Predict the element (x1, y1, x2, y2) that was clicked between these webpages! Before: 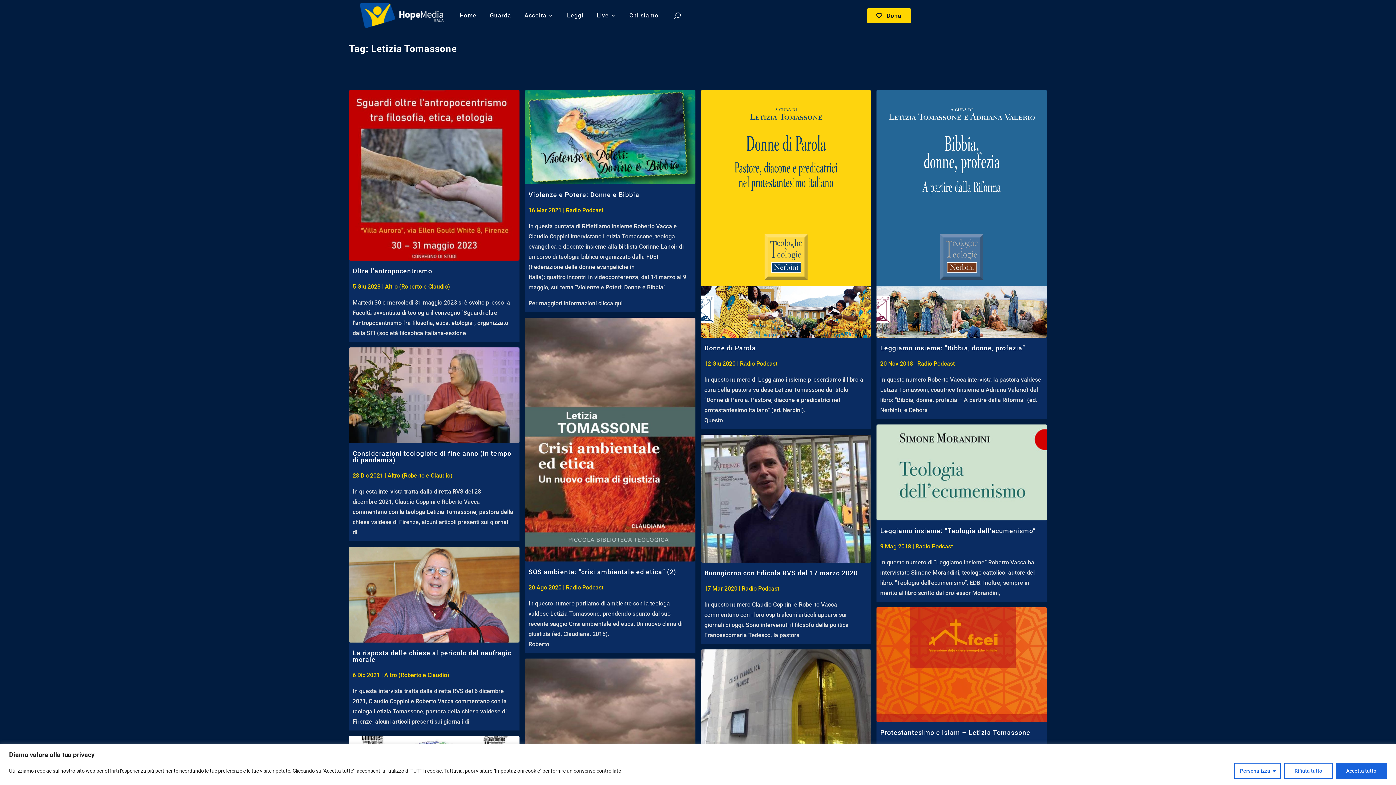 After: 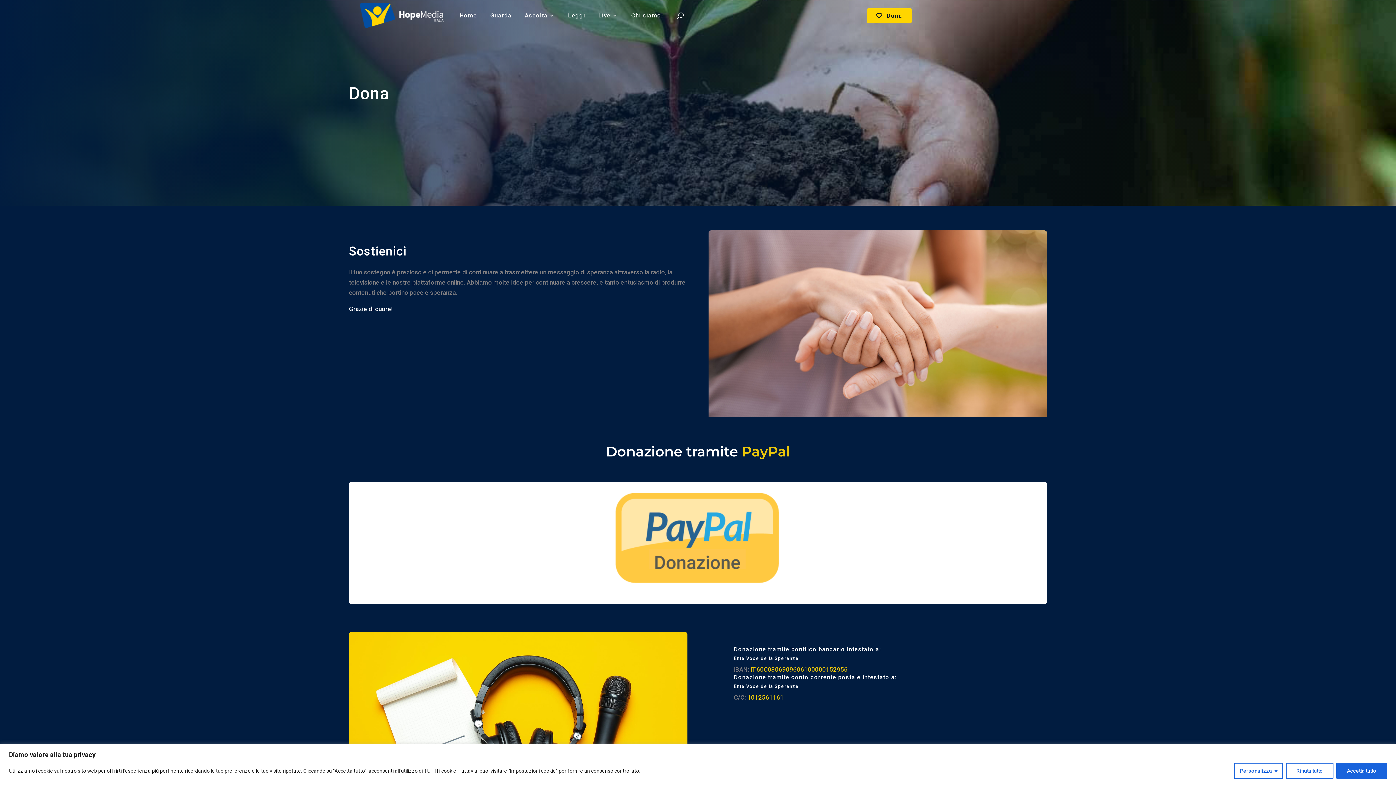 Action: bbox: (867, 8, 911, 23) label: Dona